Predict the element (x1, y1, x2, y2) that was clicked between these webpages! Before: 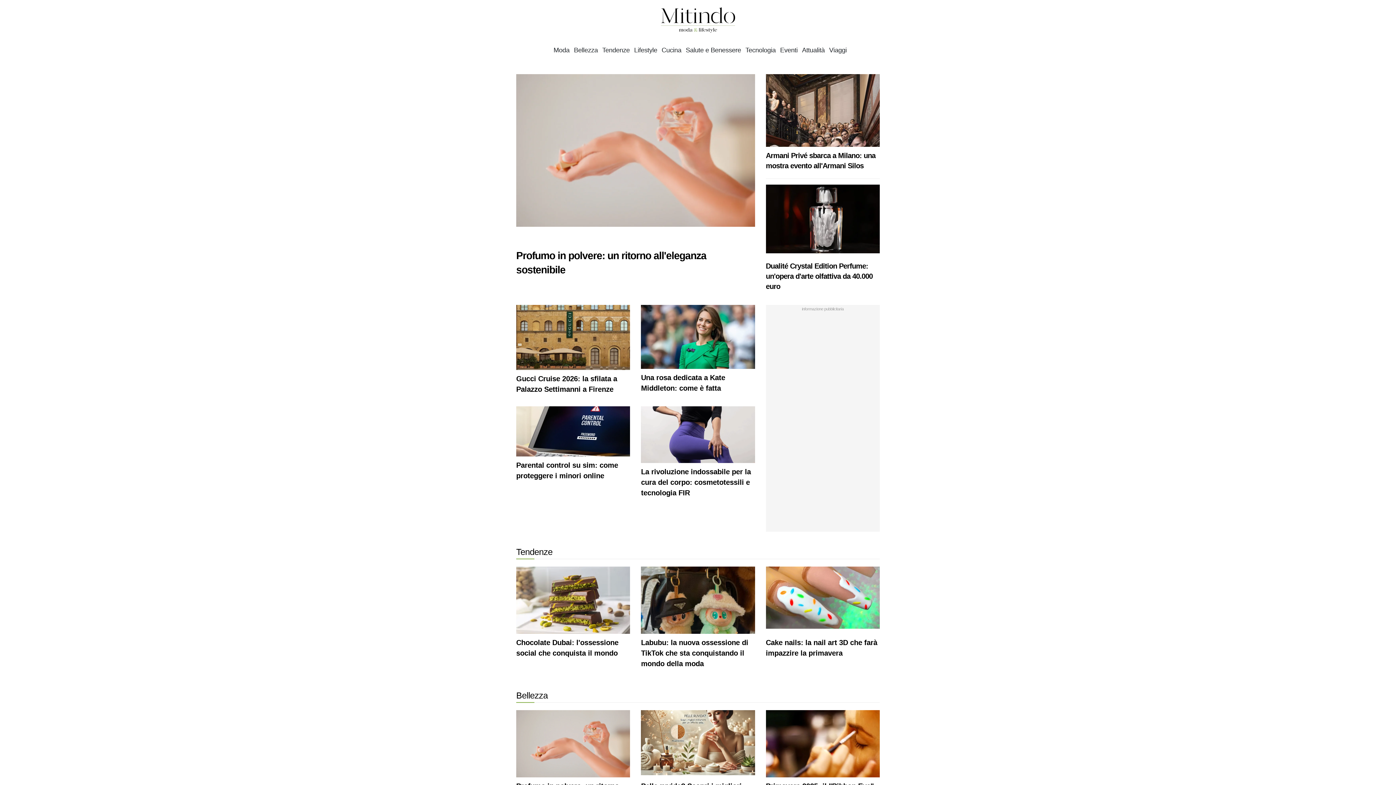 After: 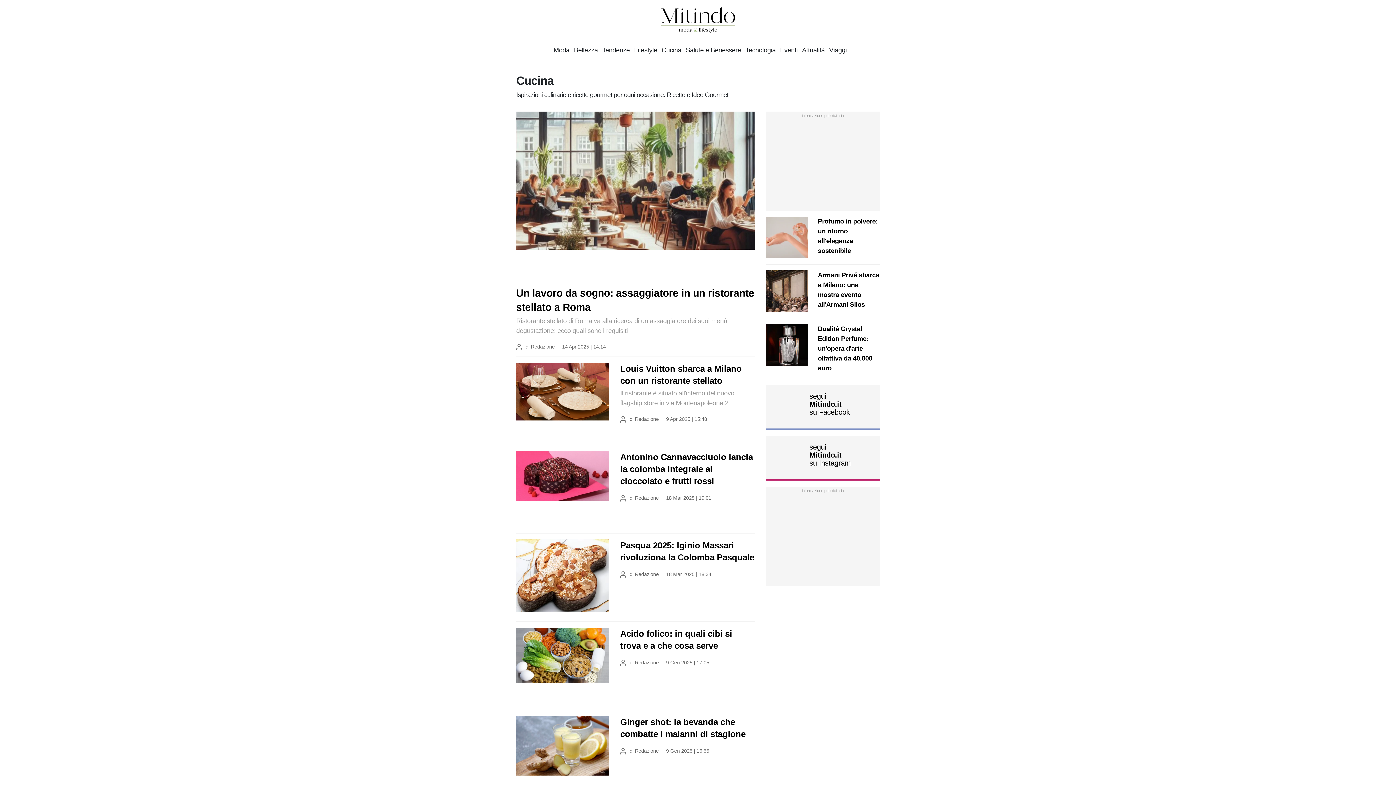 Action: bbox: (661, 46, 681, 54) label: Cucina